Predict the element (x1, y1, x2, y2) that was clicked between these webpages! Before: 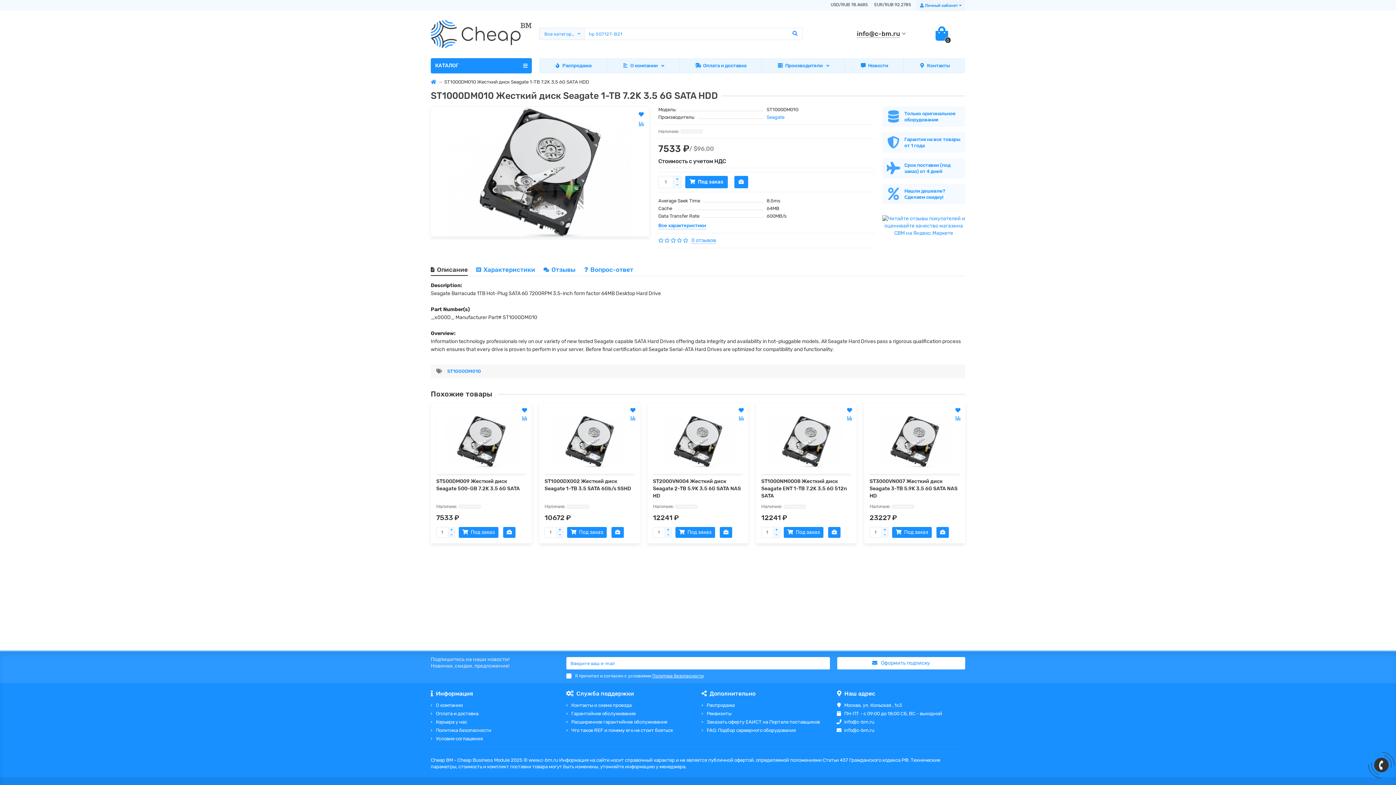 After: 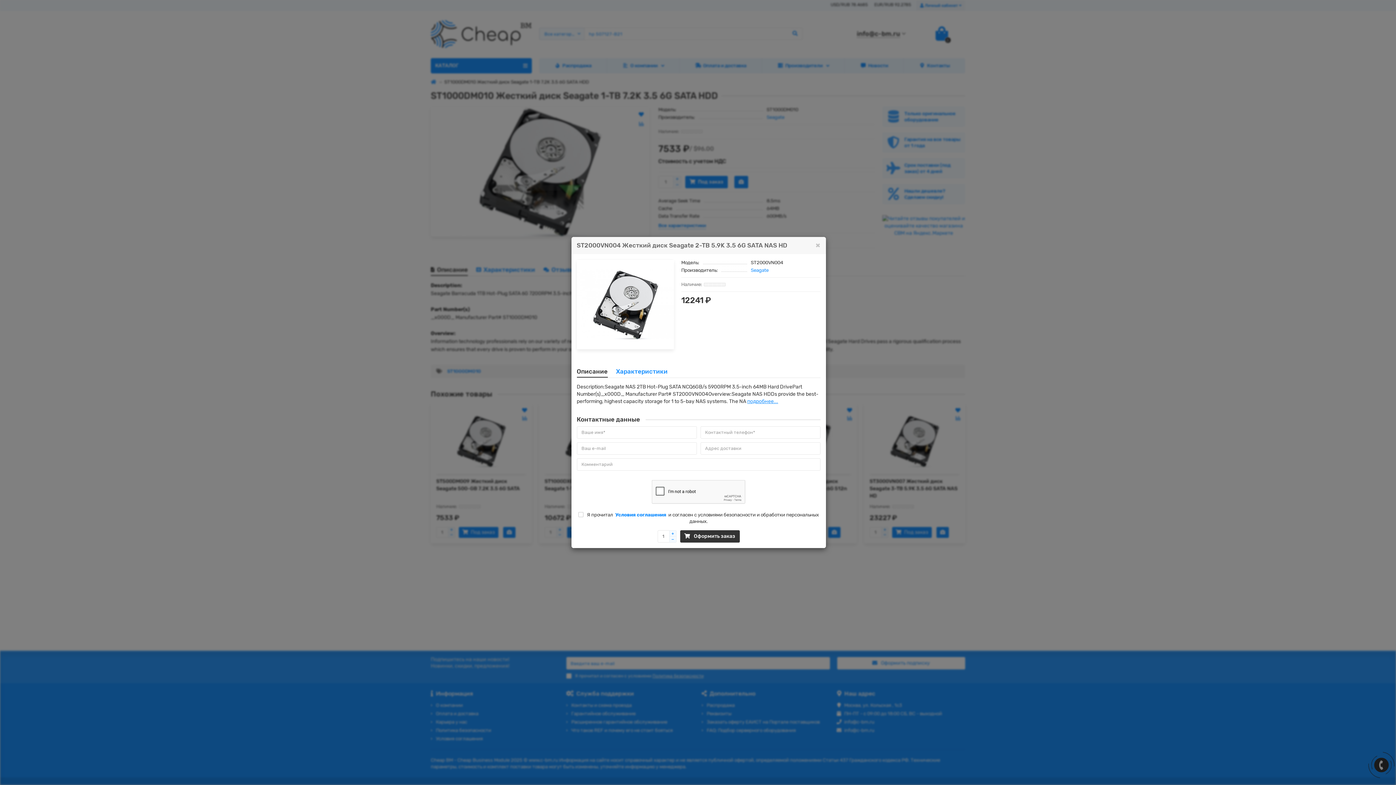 Action: bbox: (720, 527, 732, 538)